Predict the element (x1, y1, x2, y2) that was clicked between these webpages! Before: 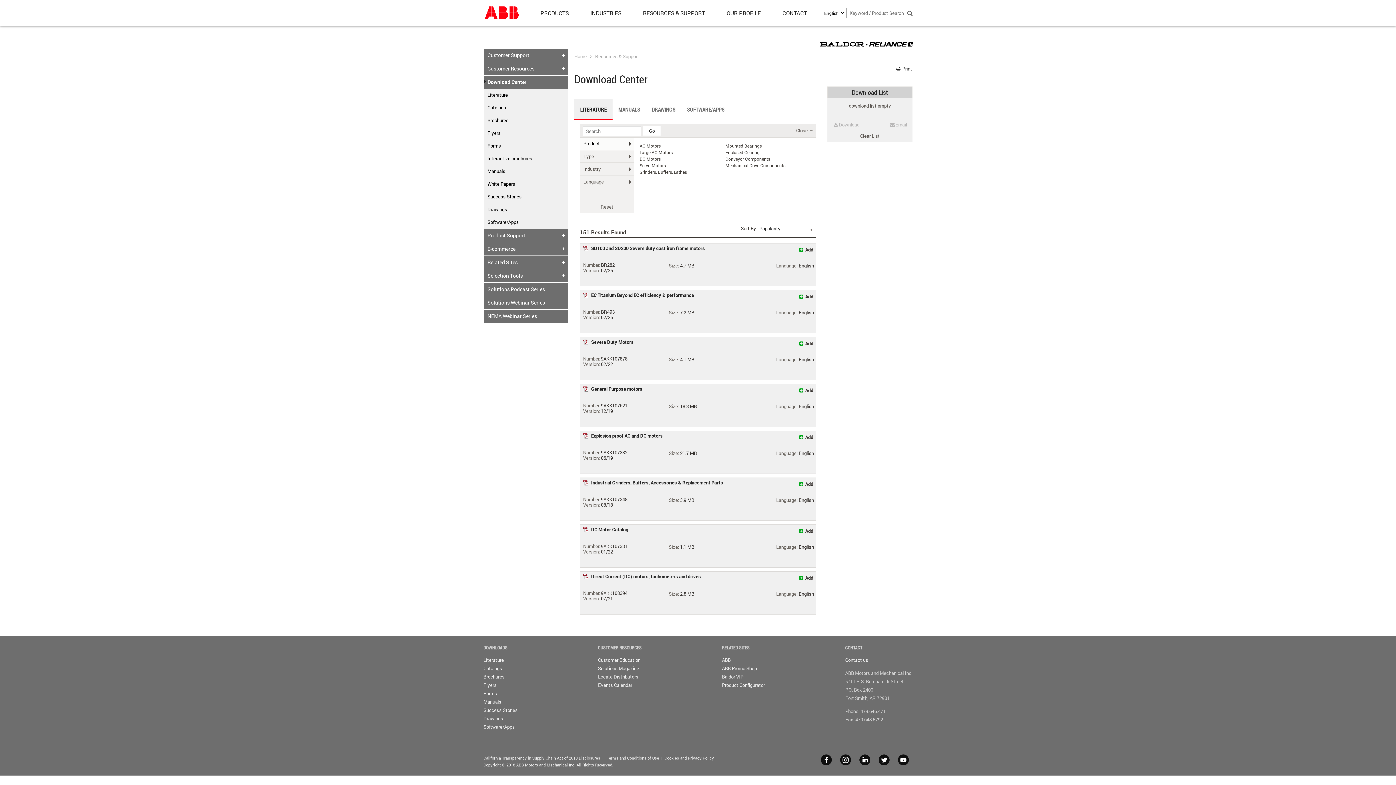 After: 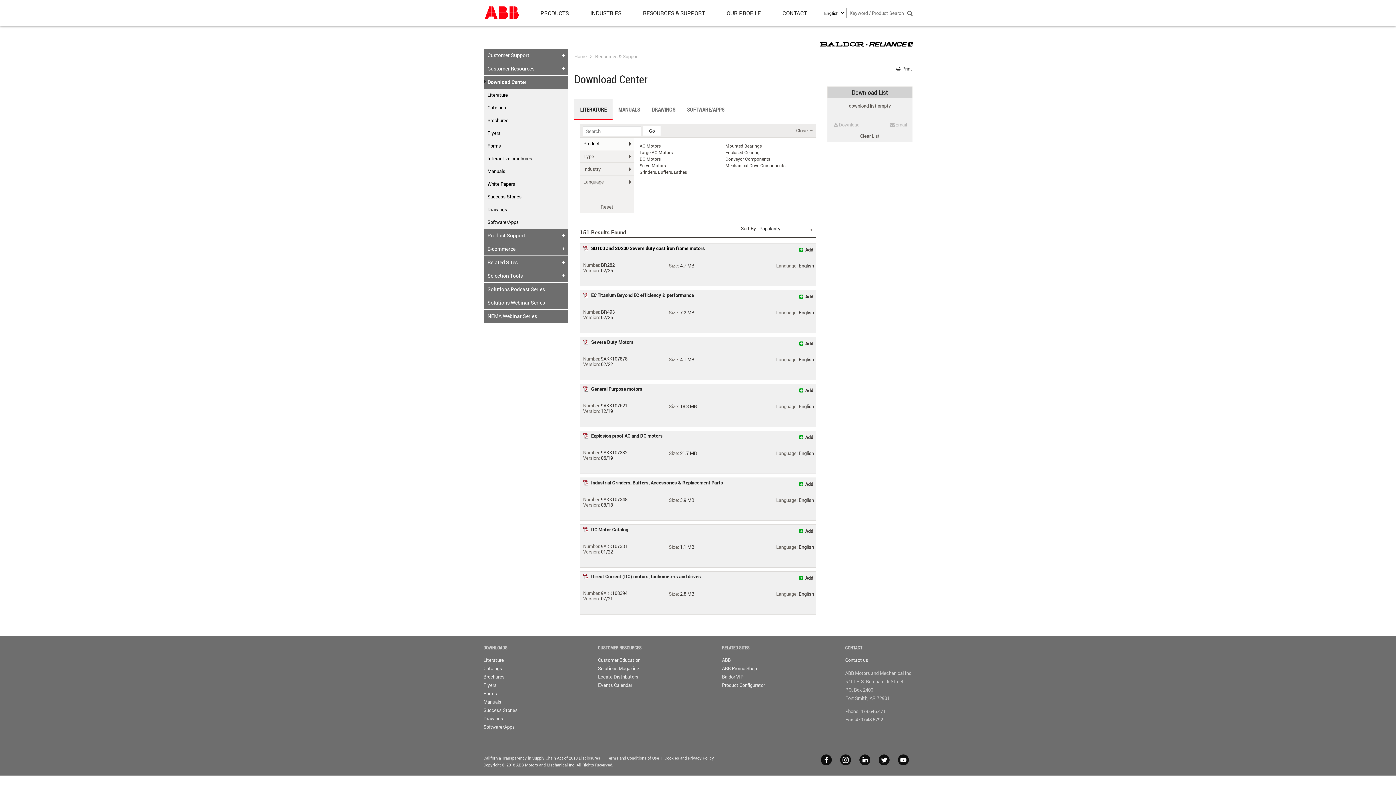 Action: label: SD100 and SD200 Severe duty cast iron frame motors bbox: (591, 245, 705, 251)